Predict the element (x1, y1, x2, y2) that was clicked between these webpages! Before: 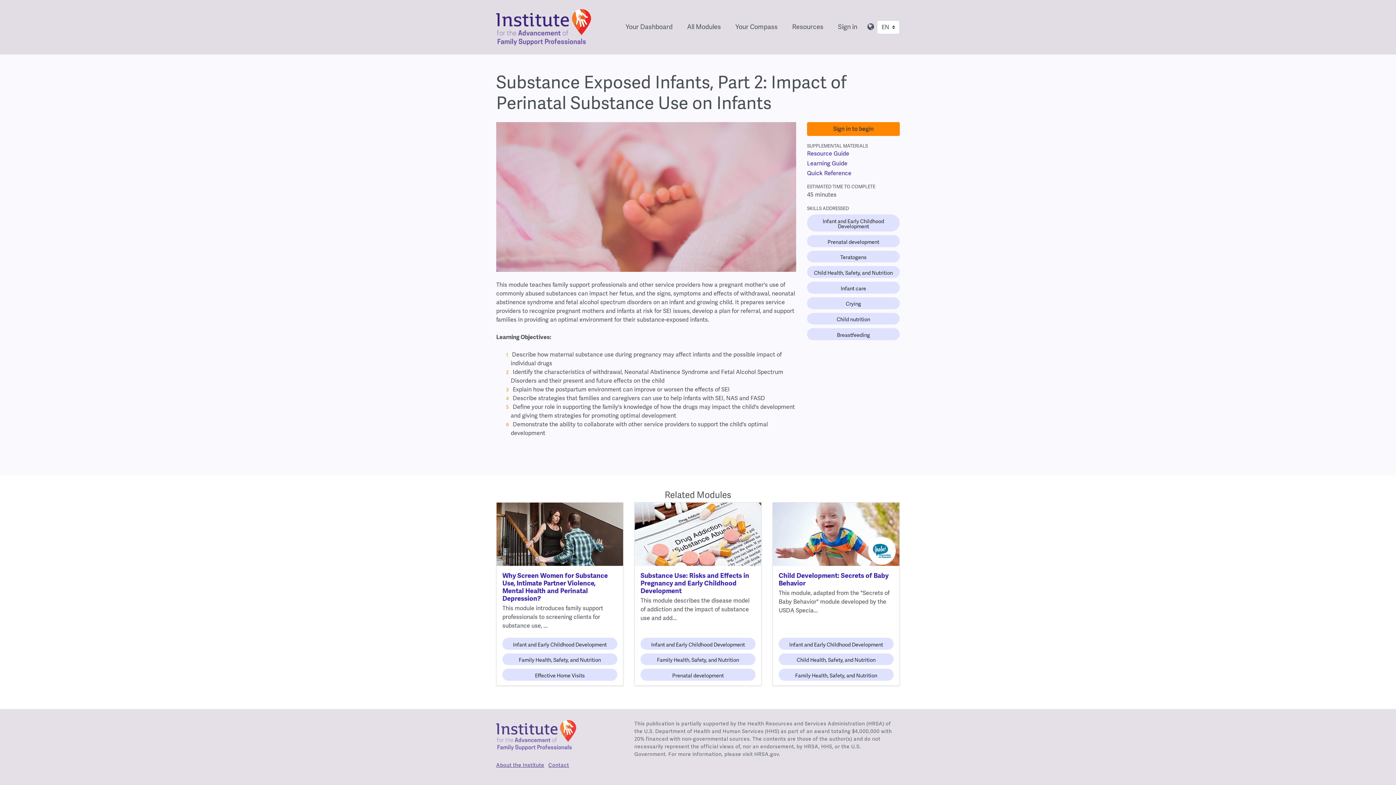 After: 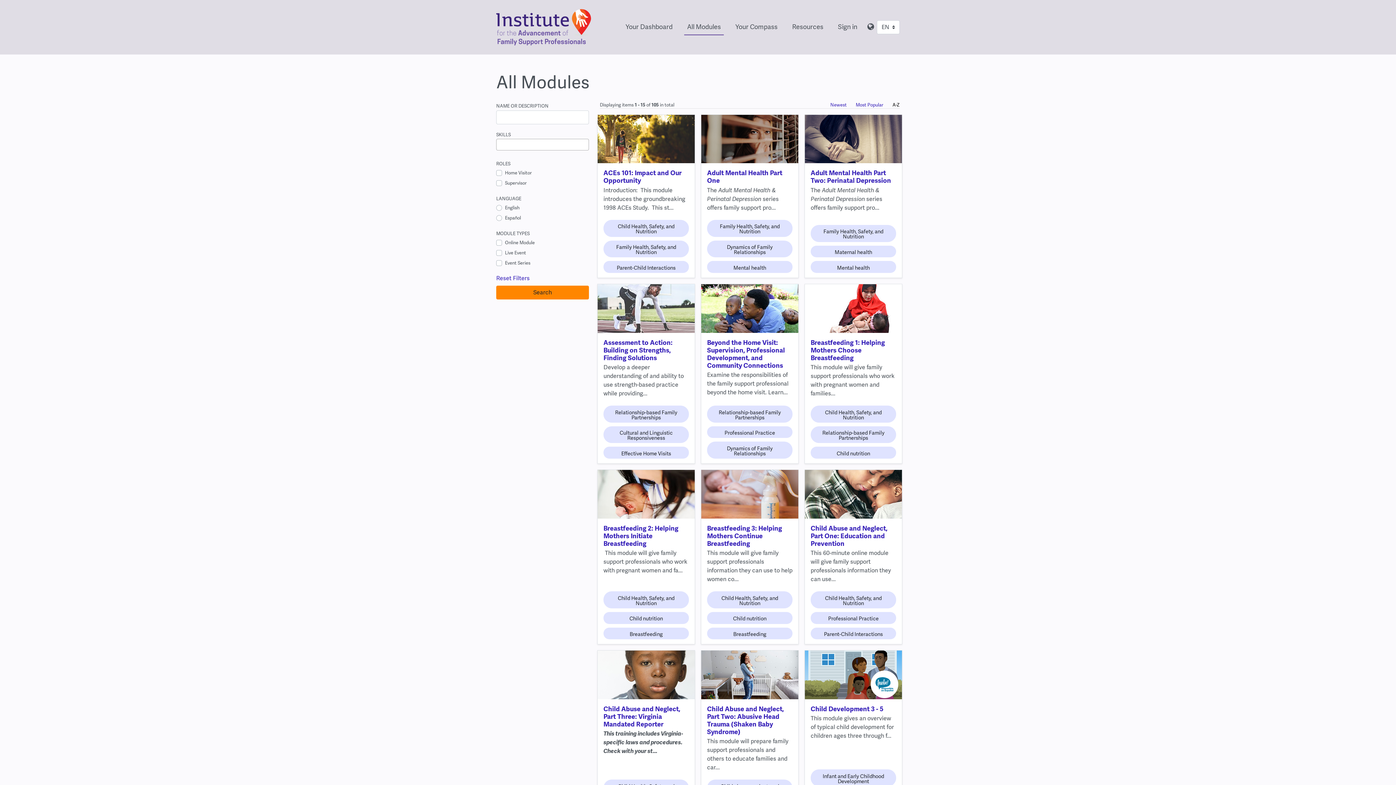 Action: label: All Modules bbox: (684, 19, 724, 35)